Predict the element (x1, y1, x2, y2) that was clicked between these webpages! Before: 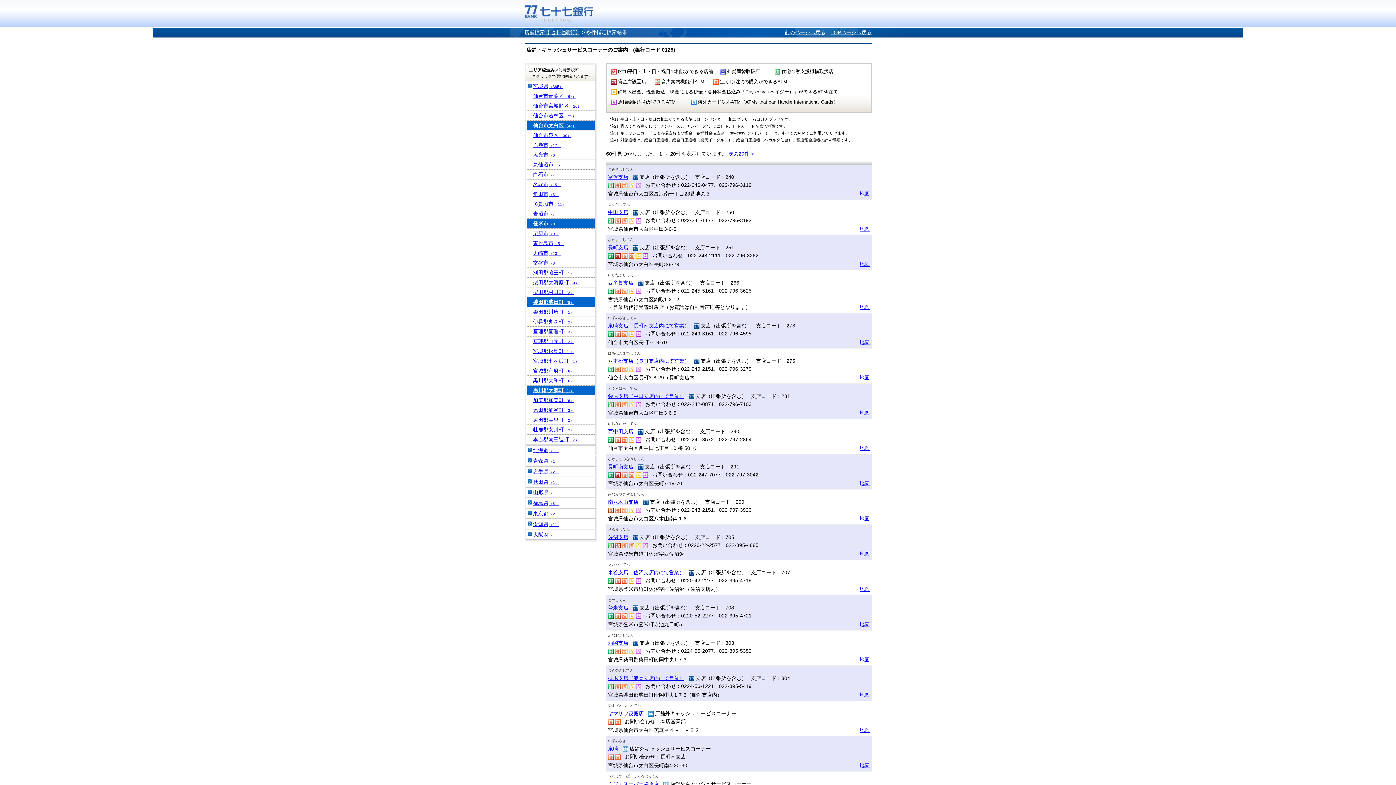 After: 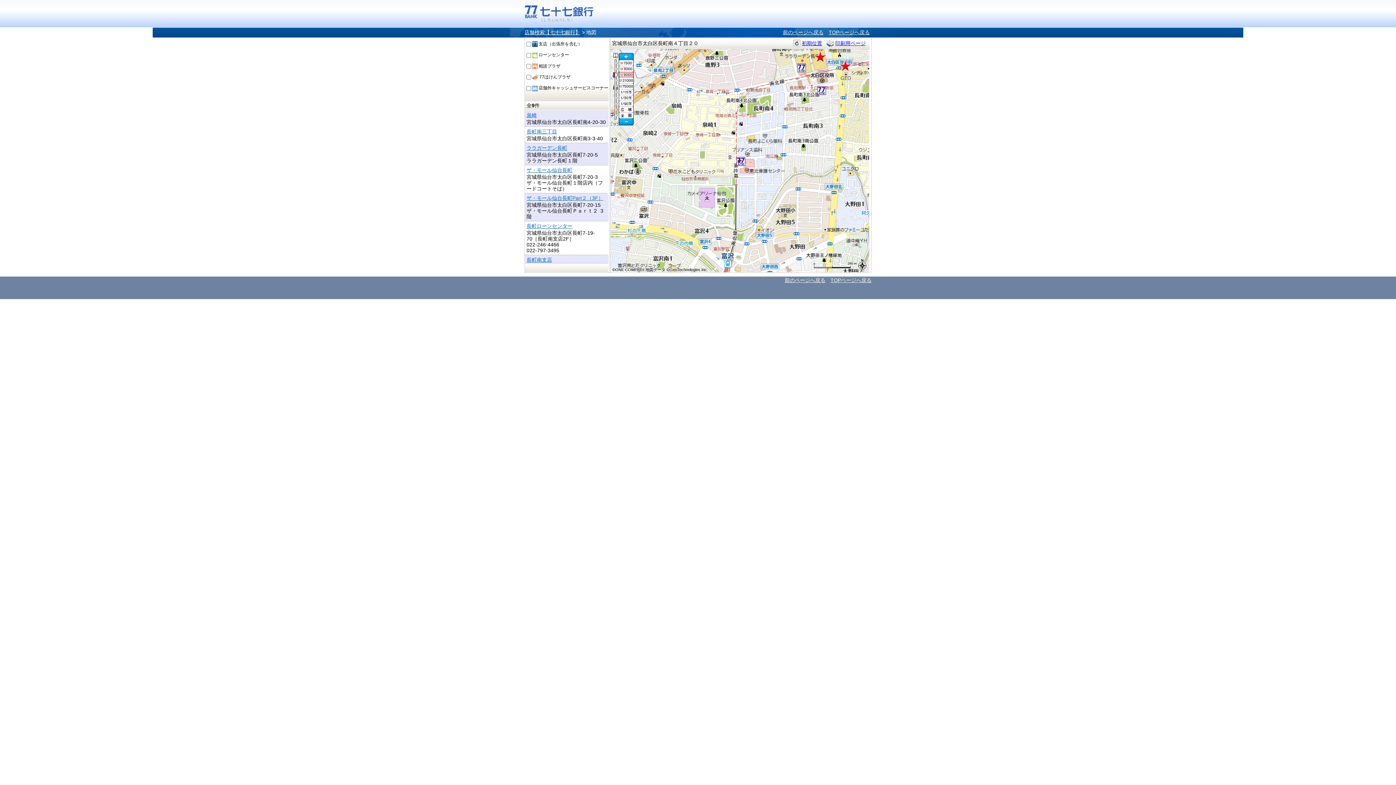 Action: label: 地図 bbox: (859, 762, 870, 768)